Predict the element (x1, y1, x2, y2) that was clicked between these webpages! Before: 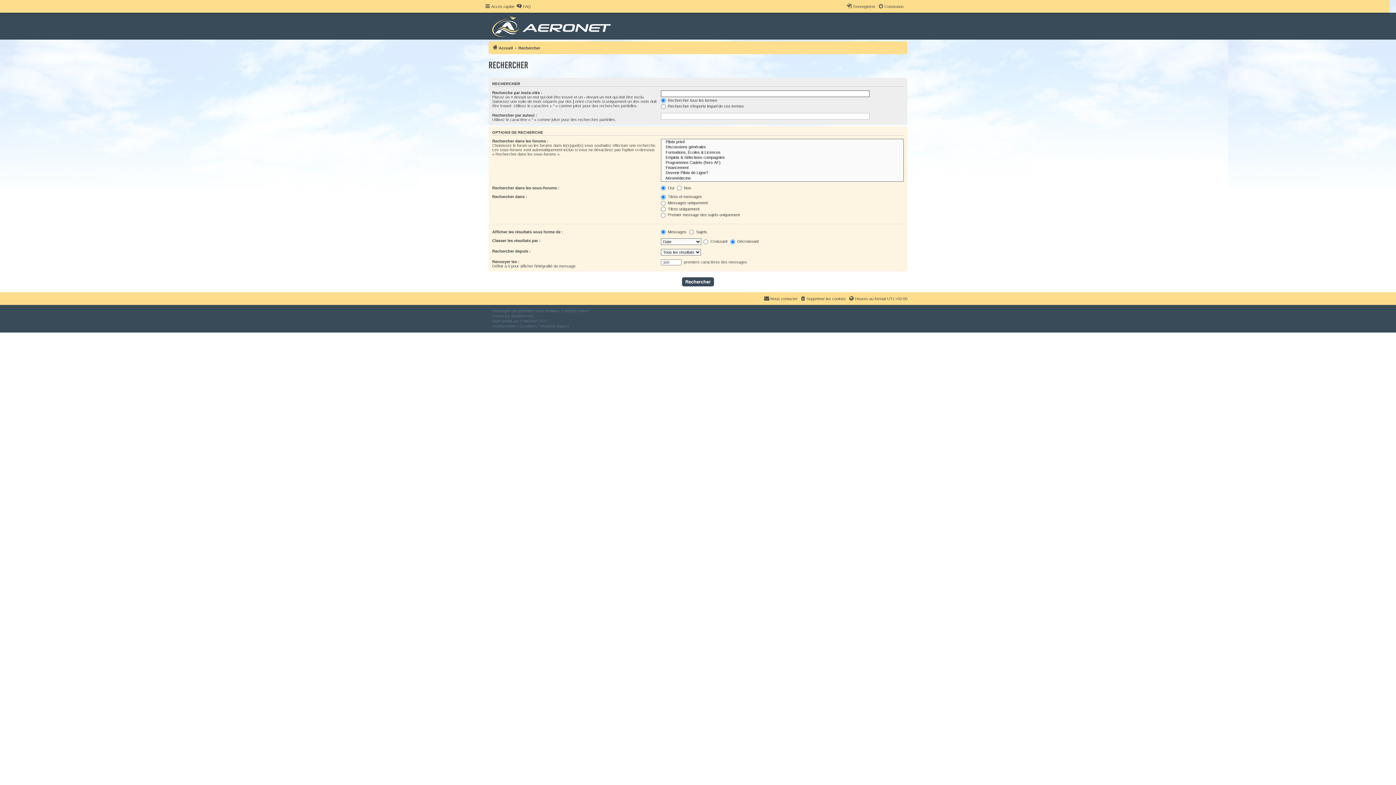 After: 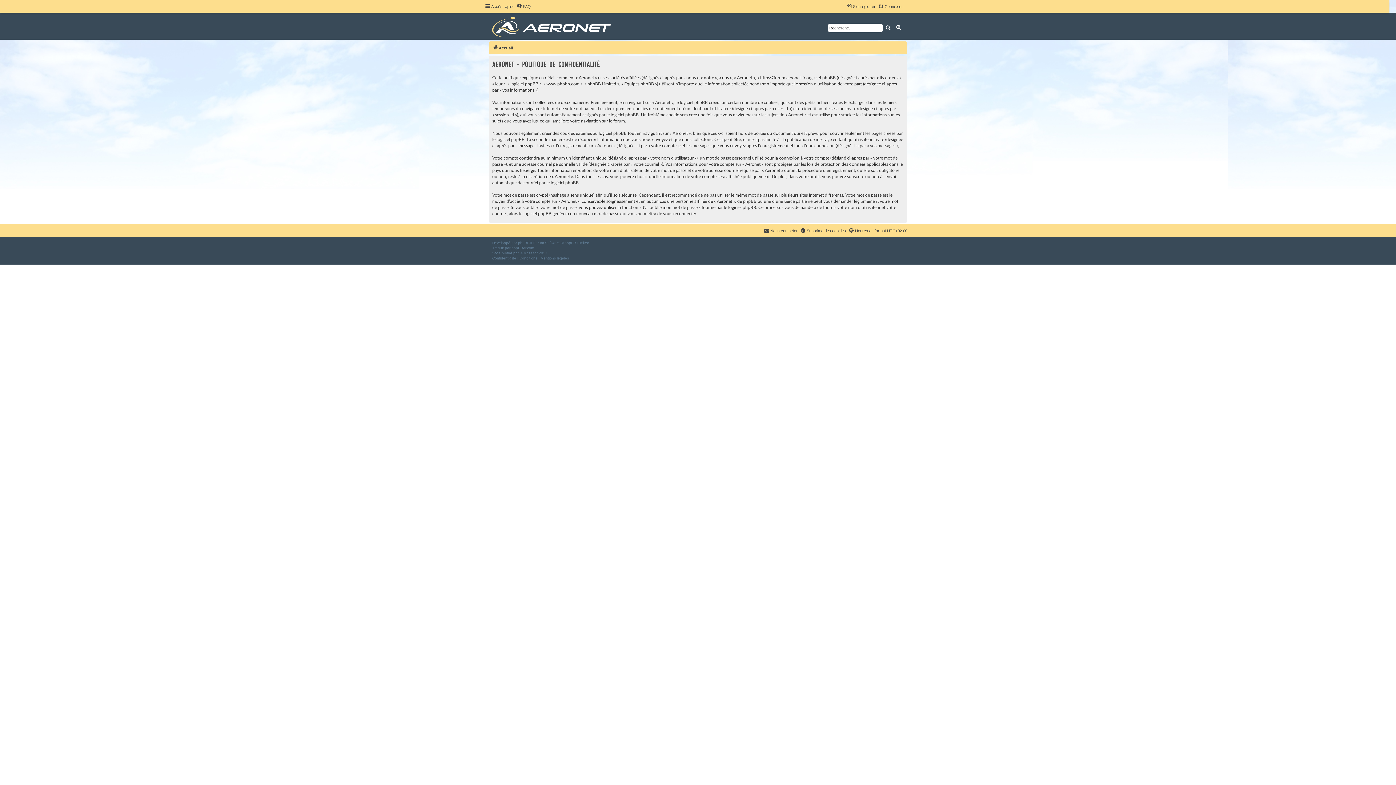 Action: label: Confidentialité bbox: (492, 324, 516, 329)